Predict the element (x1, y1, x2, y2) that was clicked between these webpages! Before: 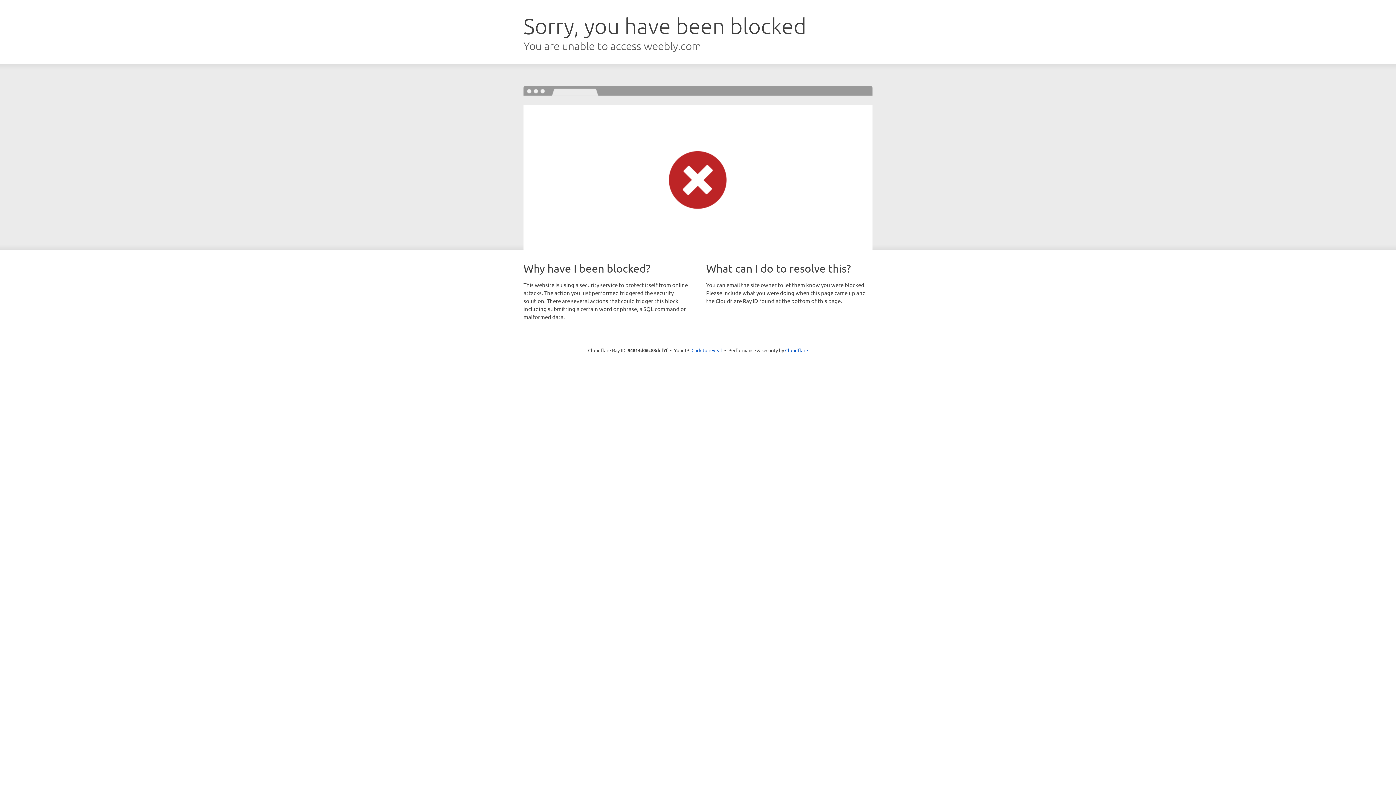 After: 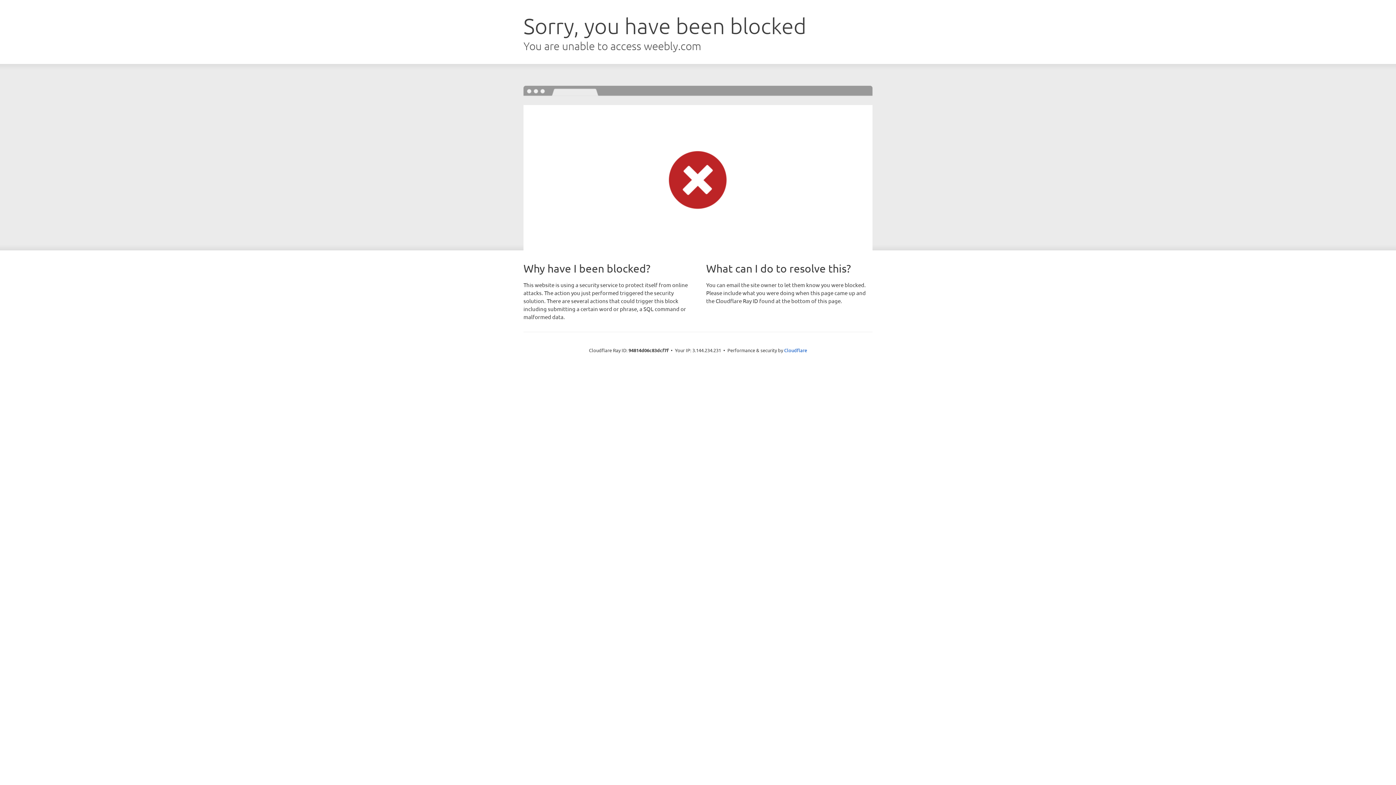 Action: bbox: (691, 346, 722, 353) label: Click to reveal